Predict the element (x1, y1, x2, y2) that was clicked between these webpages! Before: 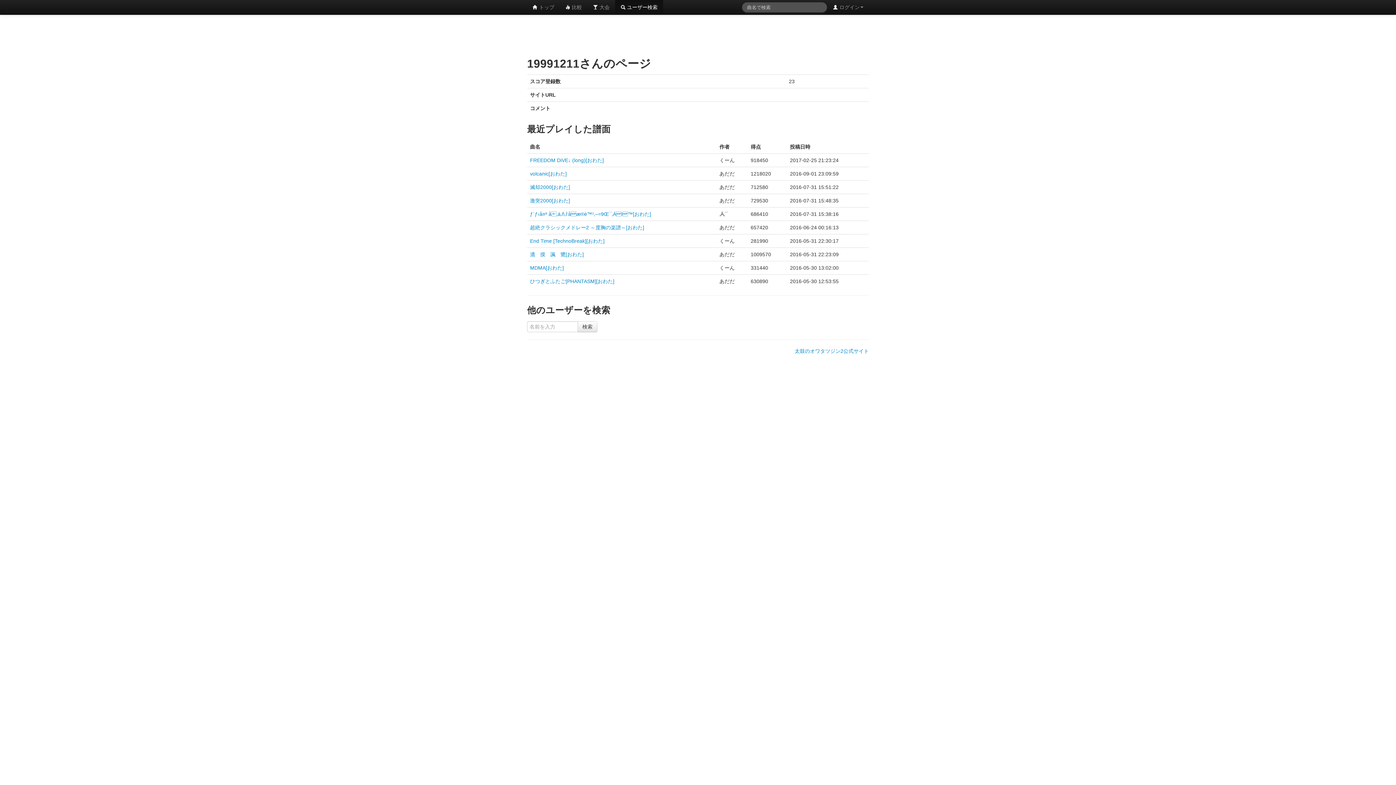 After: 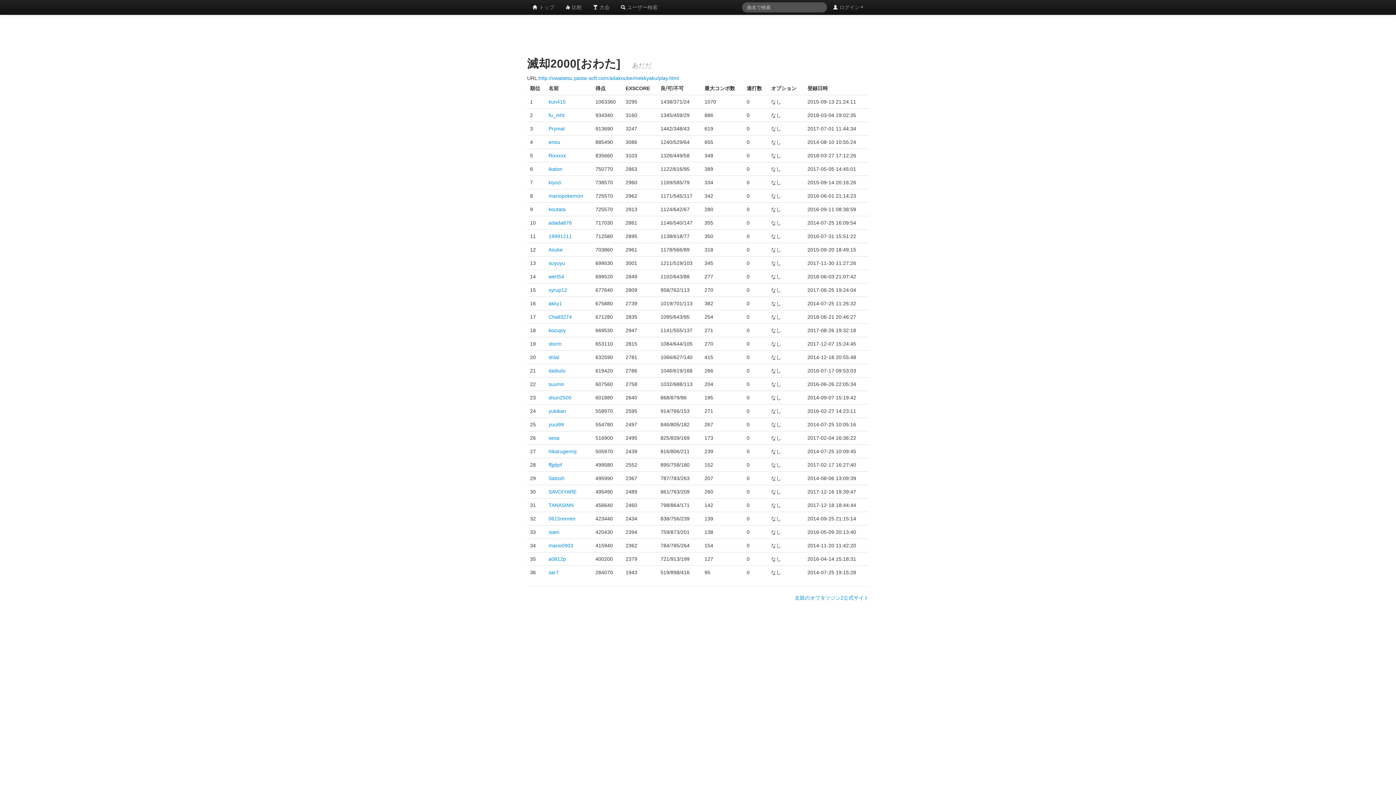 Action: bbox: (530, 184, 570, 190) label: 滅却2000[おわた]